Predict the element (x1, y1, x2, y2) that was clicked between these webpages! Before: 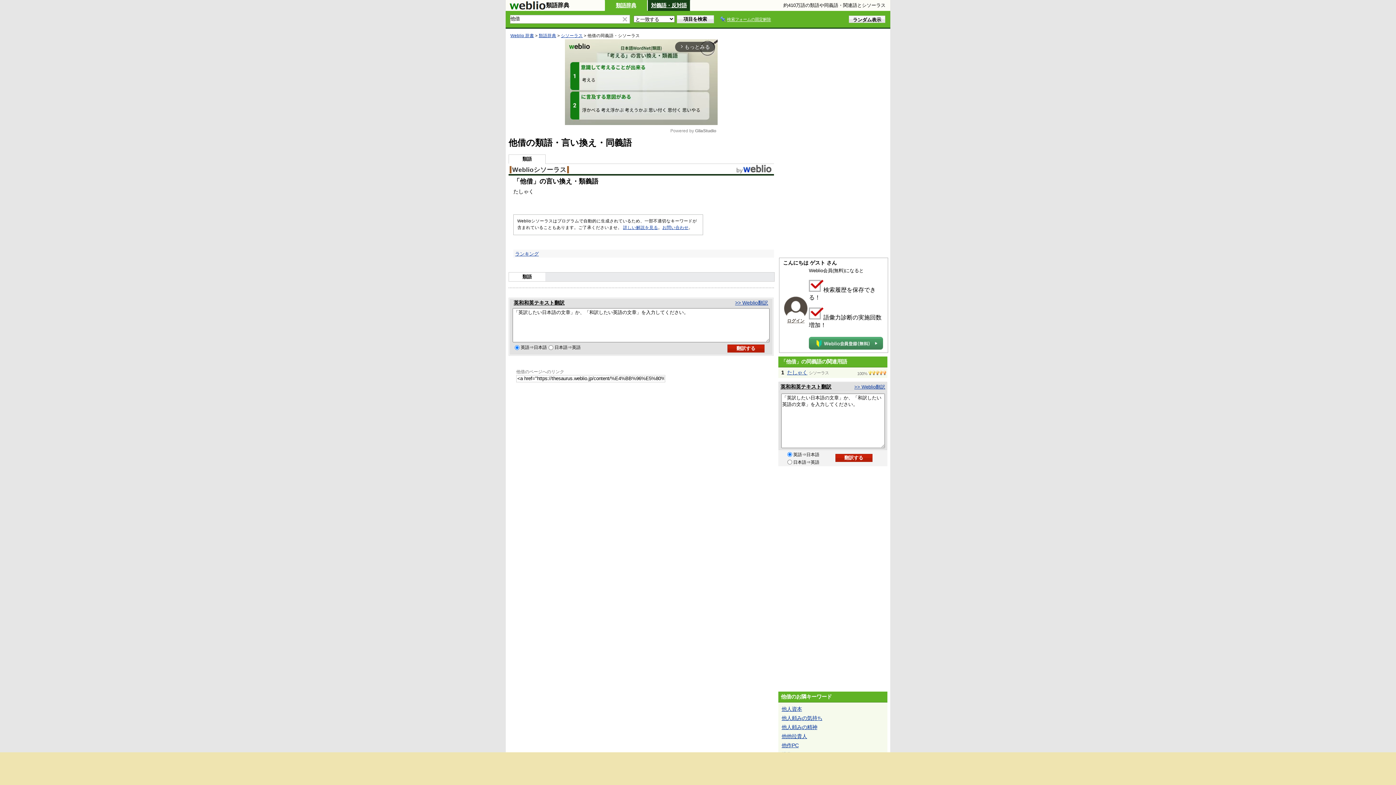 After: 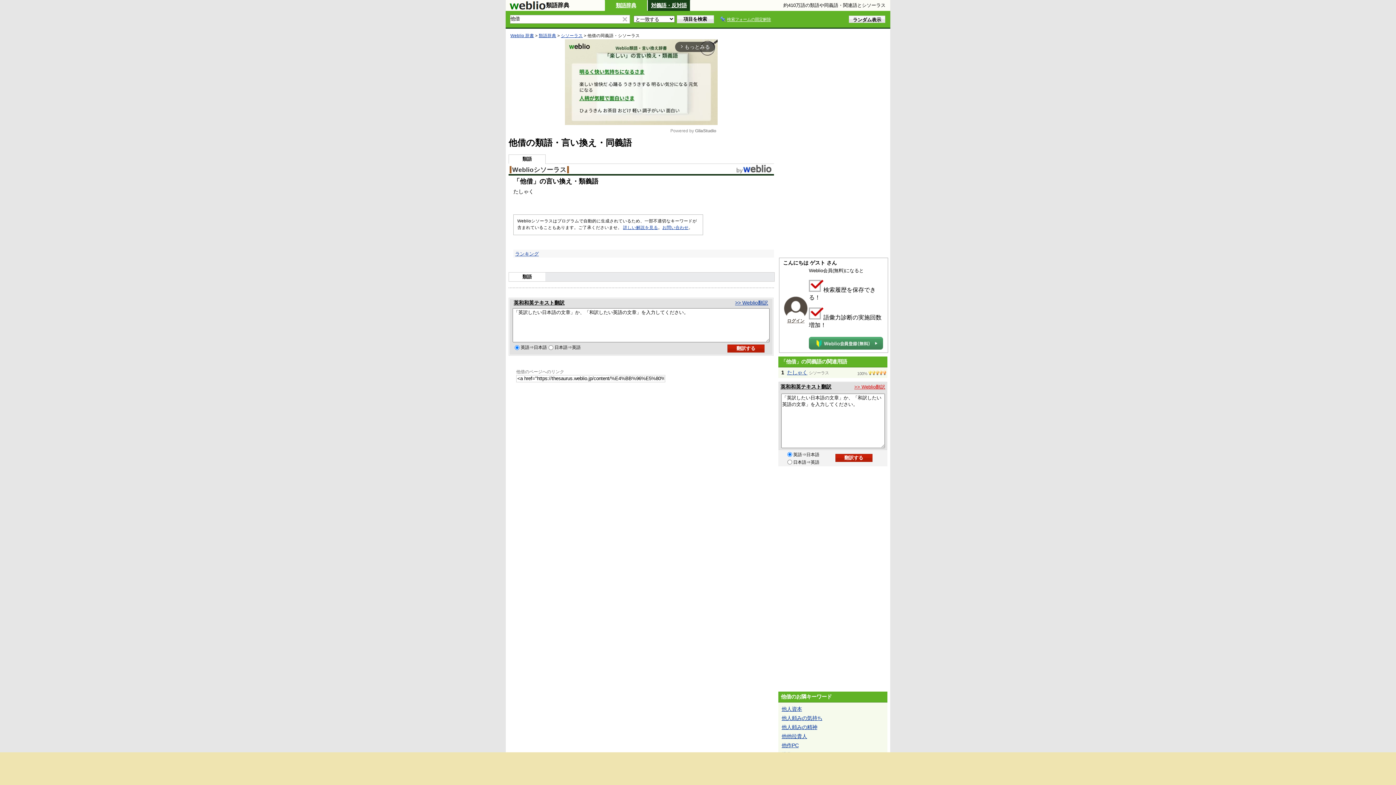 Action: label: >> Weblio翻訳 bbox: (854, 384, 885, 389)